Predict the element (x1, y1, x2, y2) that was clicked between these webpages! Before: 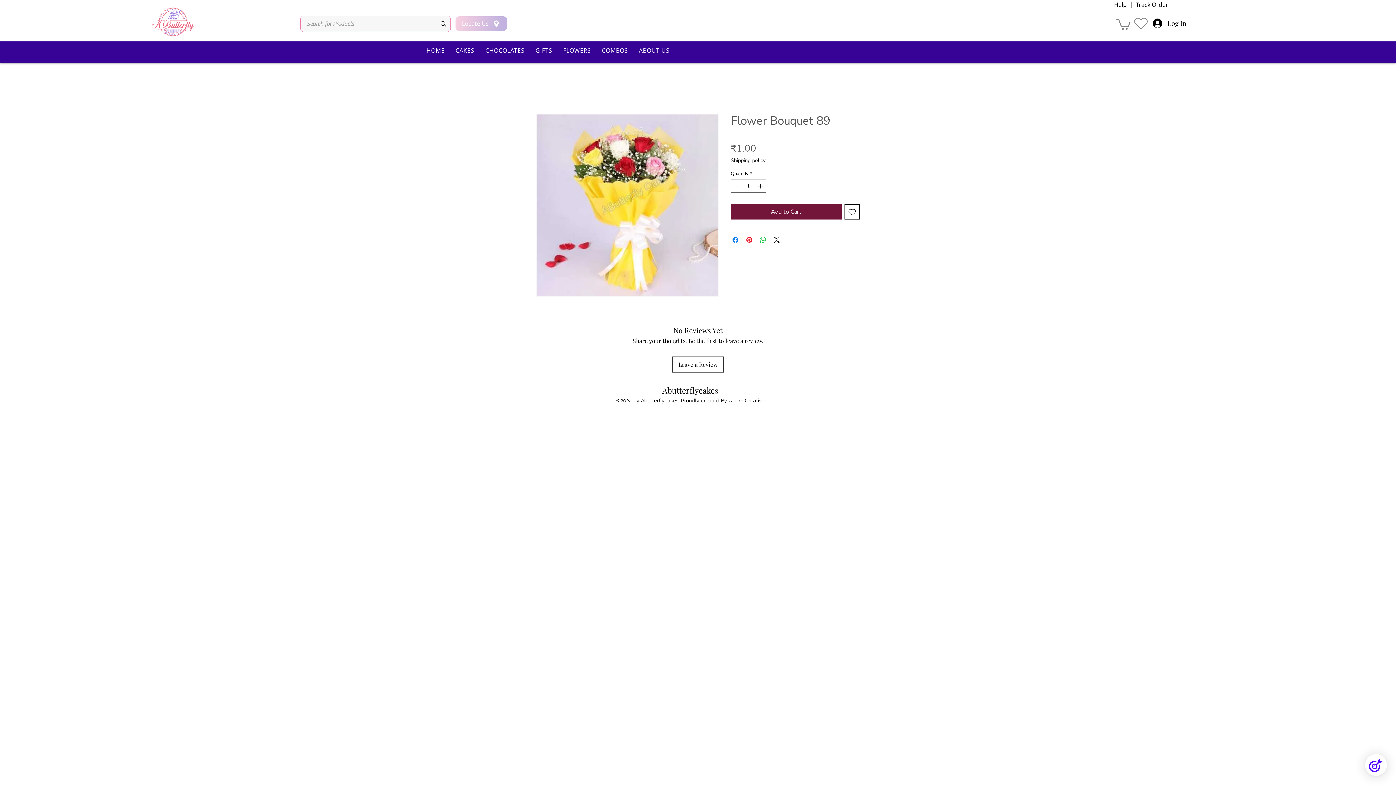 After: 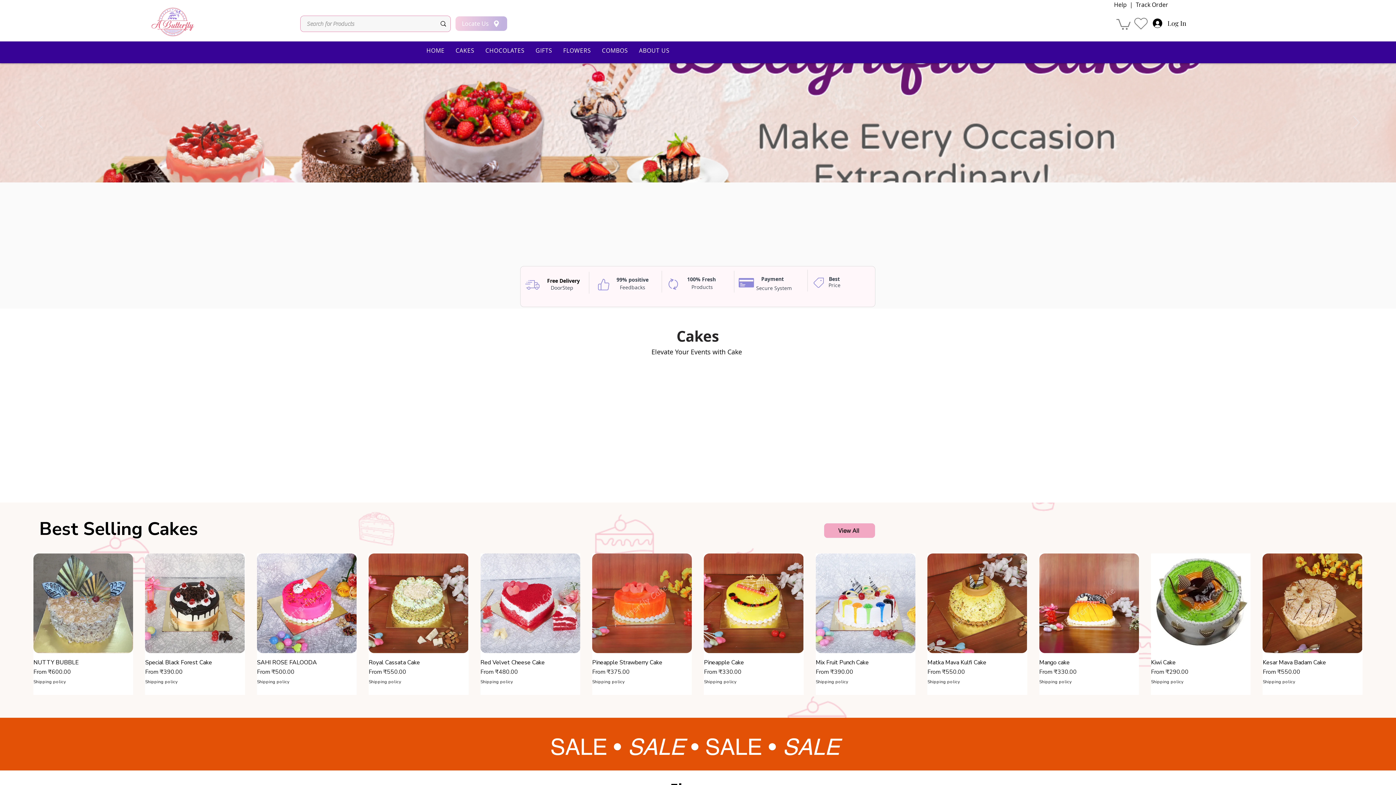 Action: bbox: (422, 42, 448, 58) label: HOME